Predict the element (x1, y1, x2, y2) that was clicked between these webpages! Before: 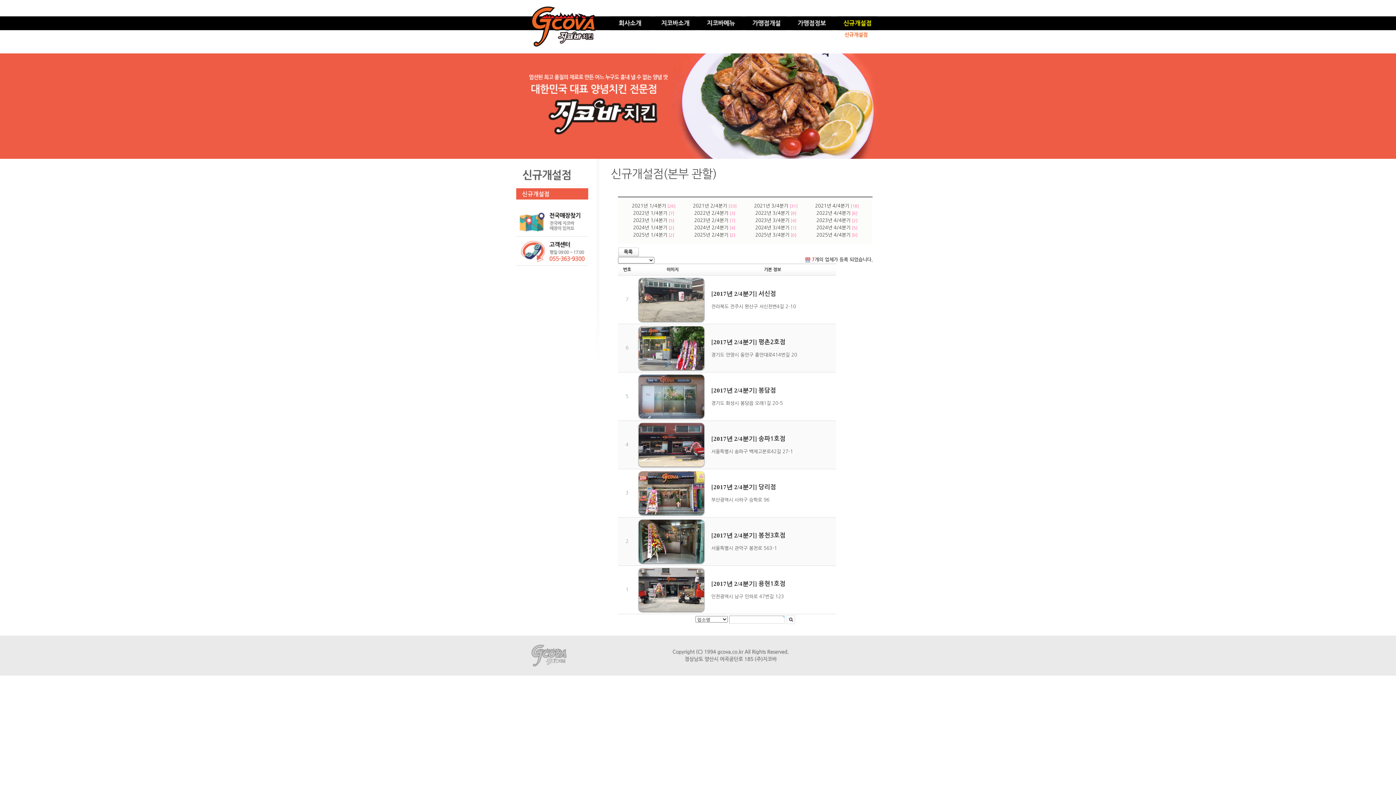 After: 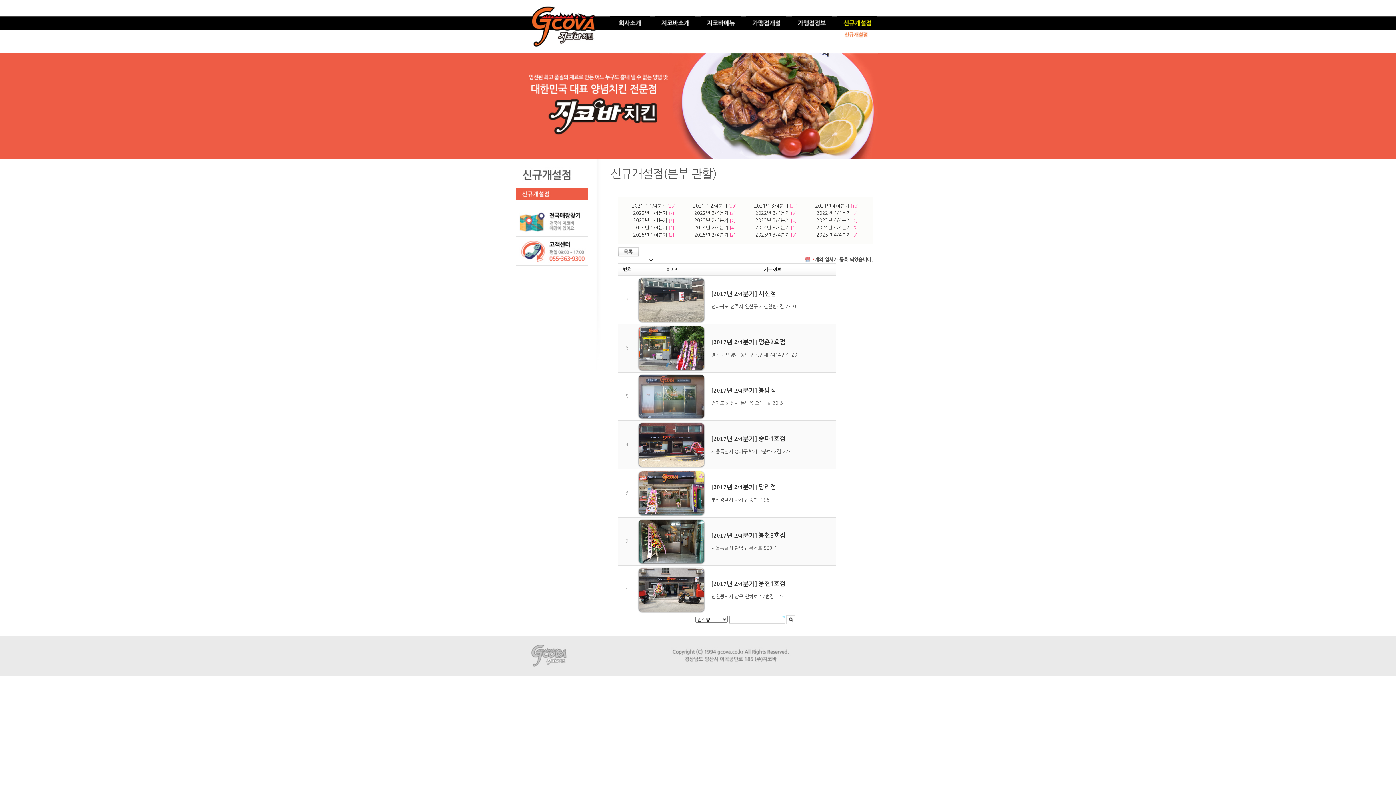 Action: bbox: (713, 580, 755, 587) label: 2017년 2/4분기